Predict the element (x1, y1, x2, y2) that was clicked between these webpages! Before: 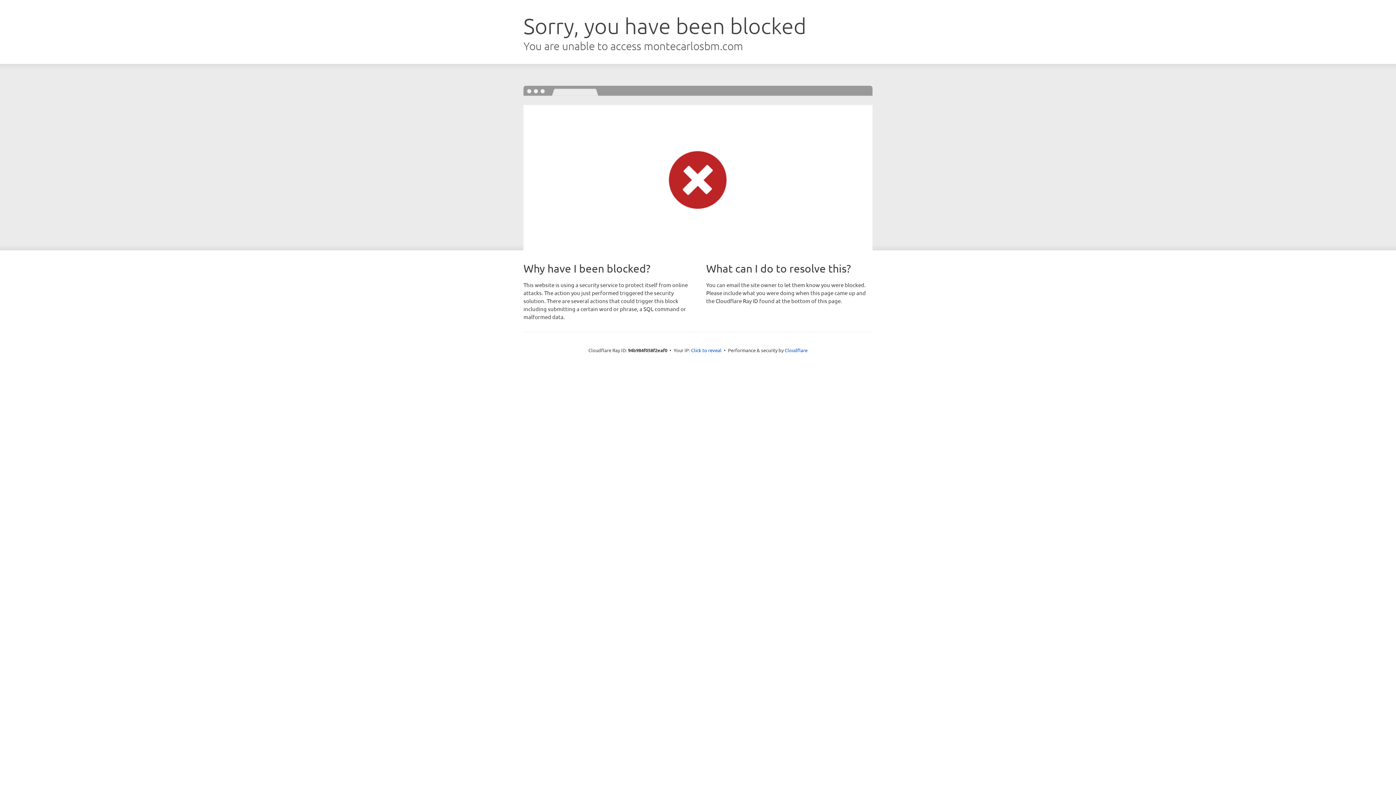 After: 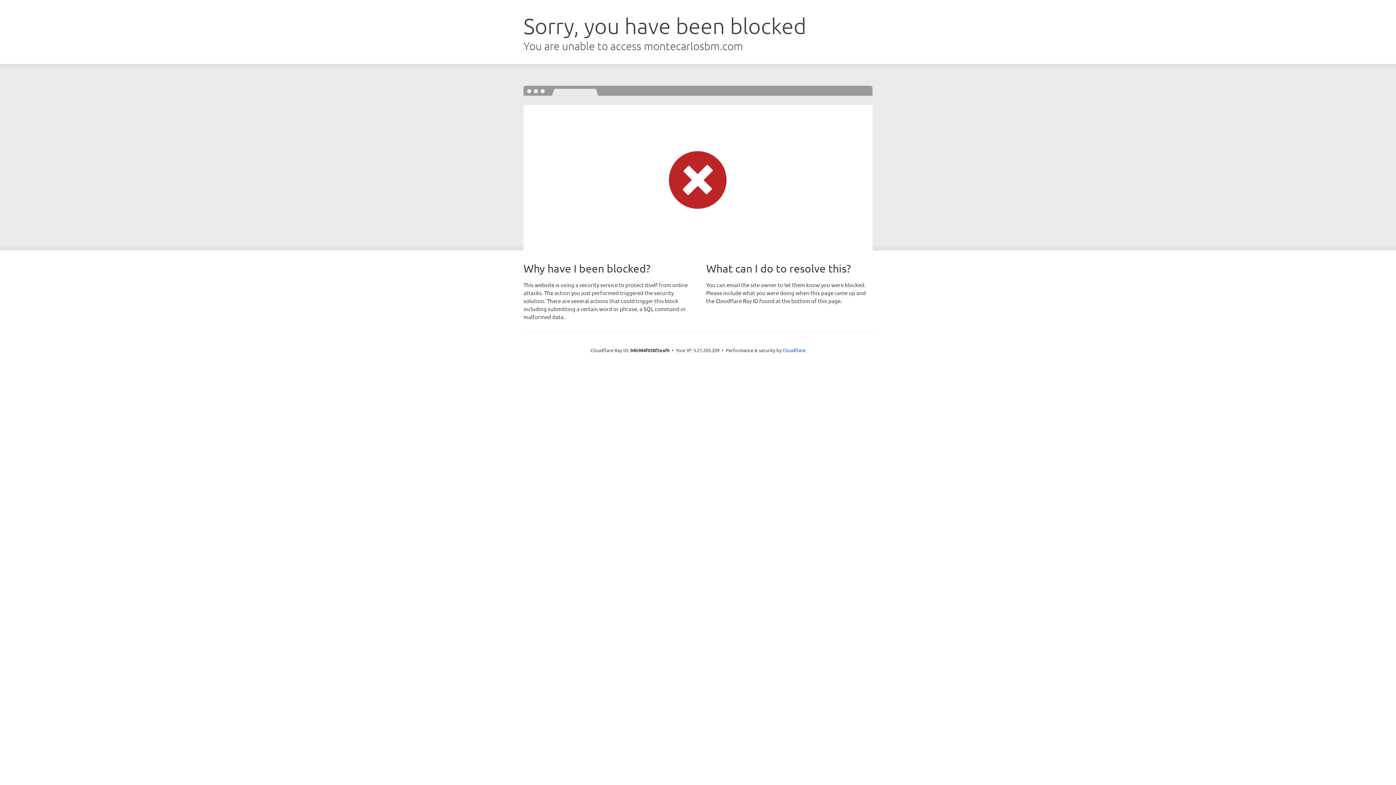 Action: label: Click to reveal bbox: (691, 346, 721, 353)